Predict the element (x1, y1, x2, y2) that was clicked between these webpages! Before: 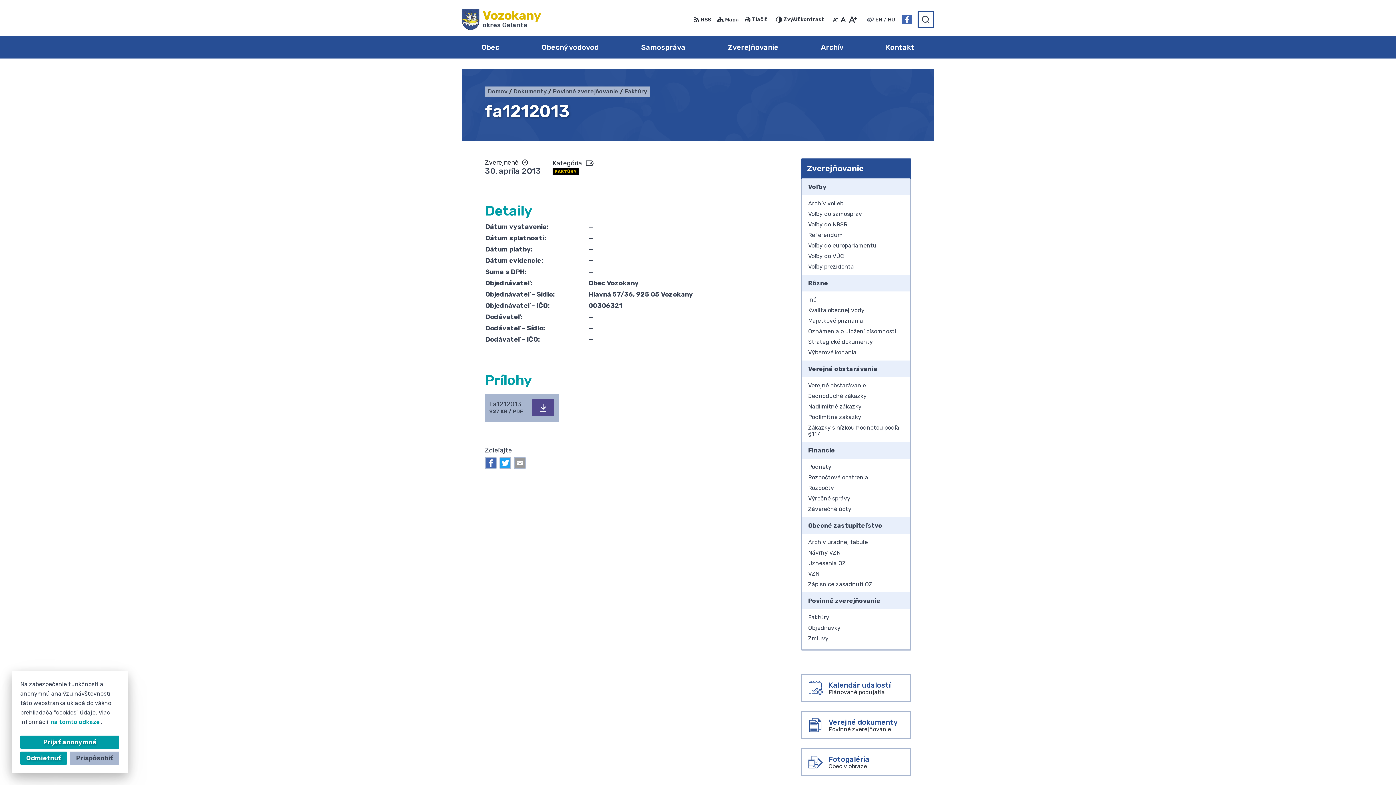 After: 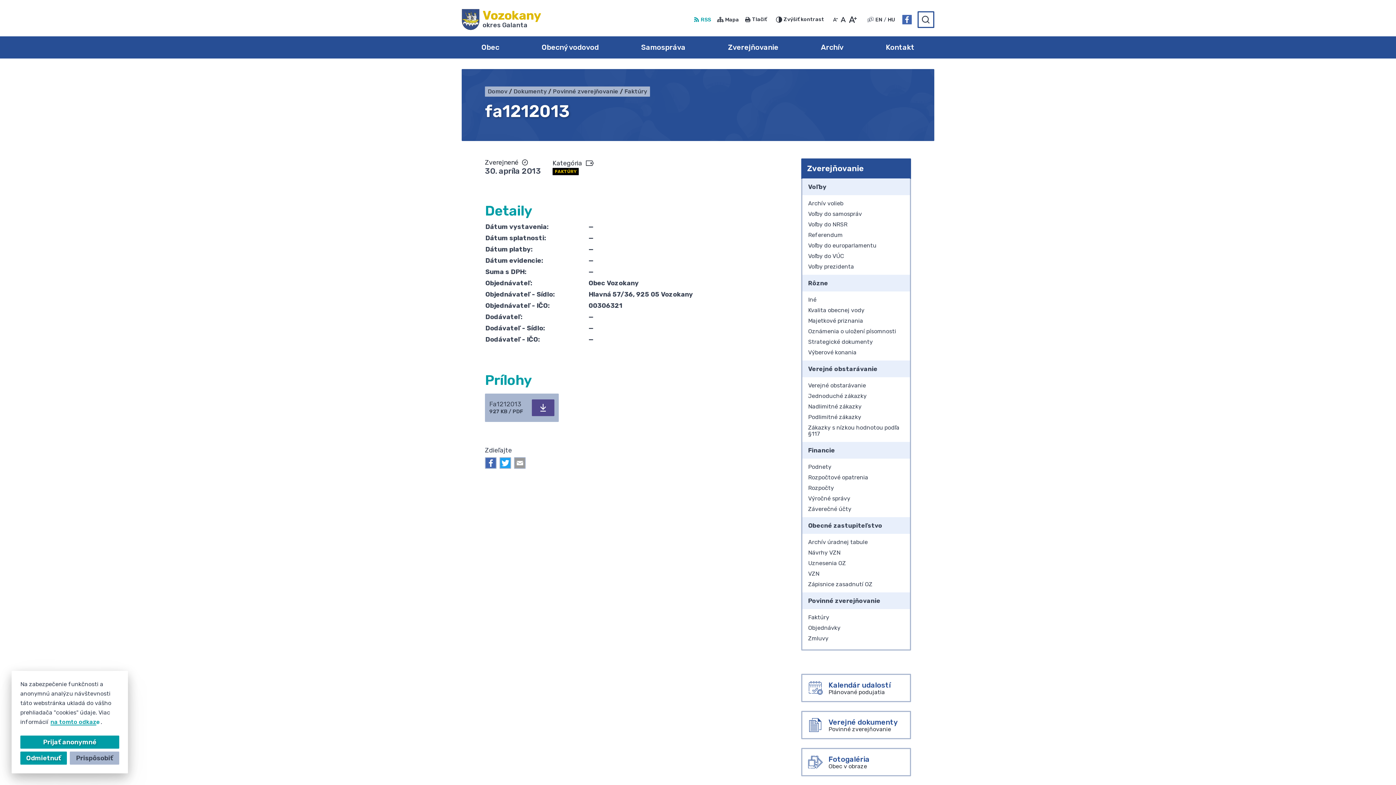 Action: label: RSS bbox: (693, 12, 712, 27)